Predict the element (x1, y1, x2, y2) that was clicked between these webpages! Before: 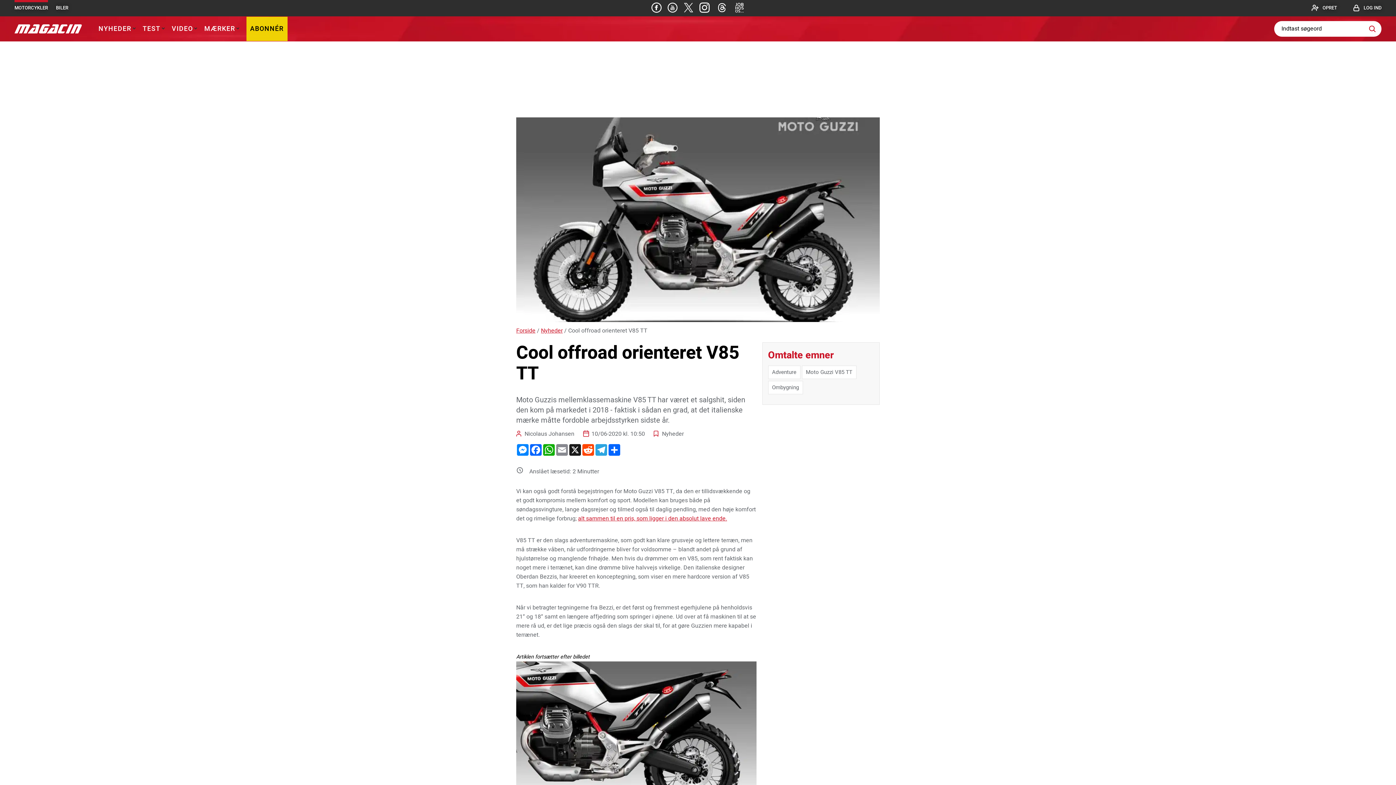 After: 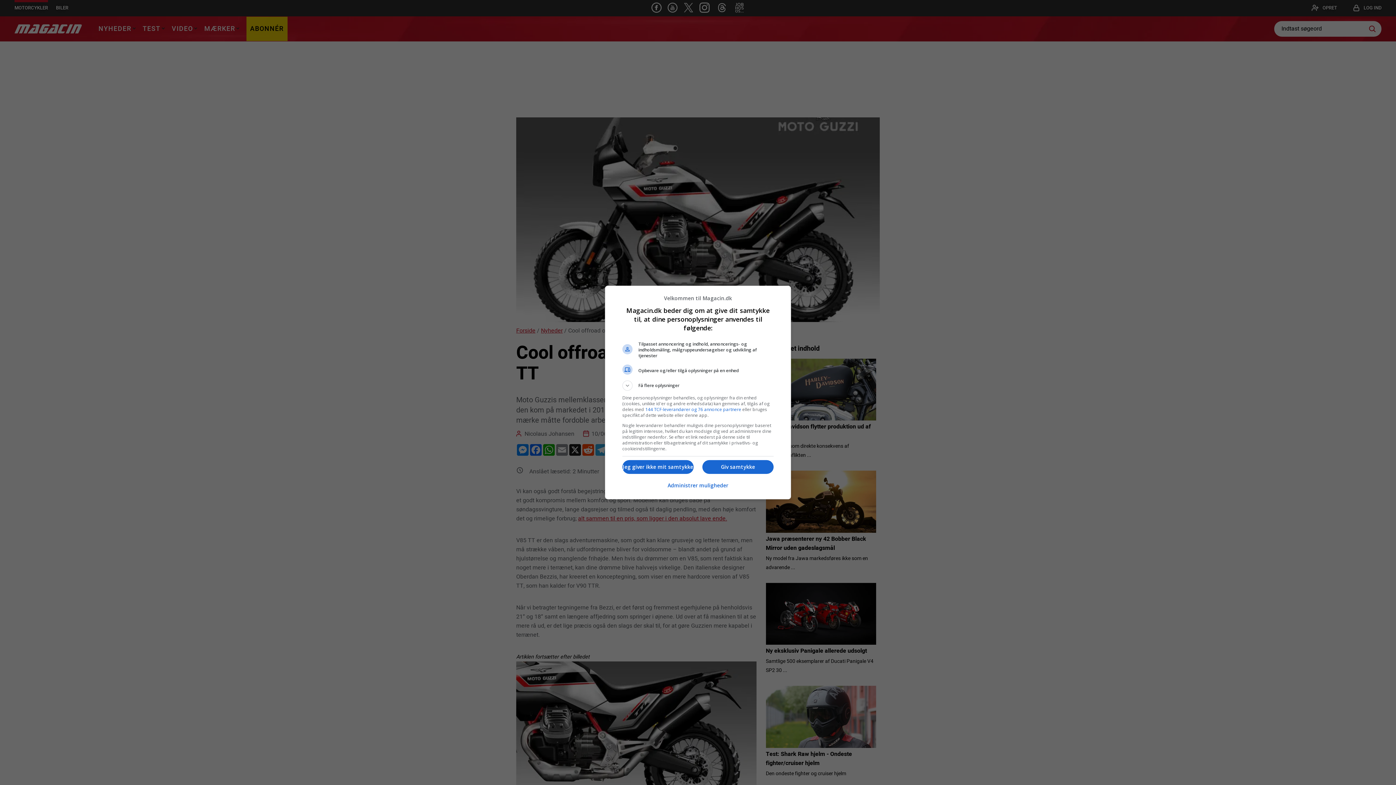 Action: bbox: (516, 444, 529, 455) label: Messenger